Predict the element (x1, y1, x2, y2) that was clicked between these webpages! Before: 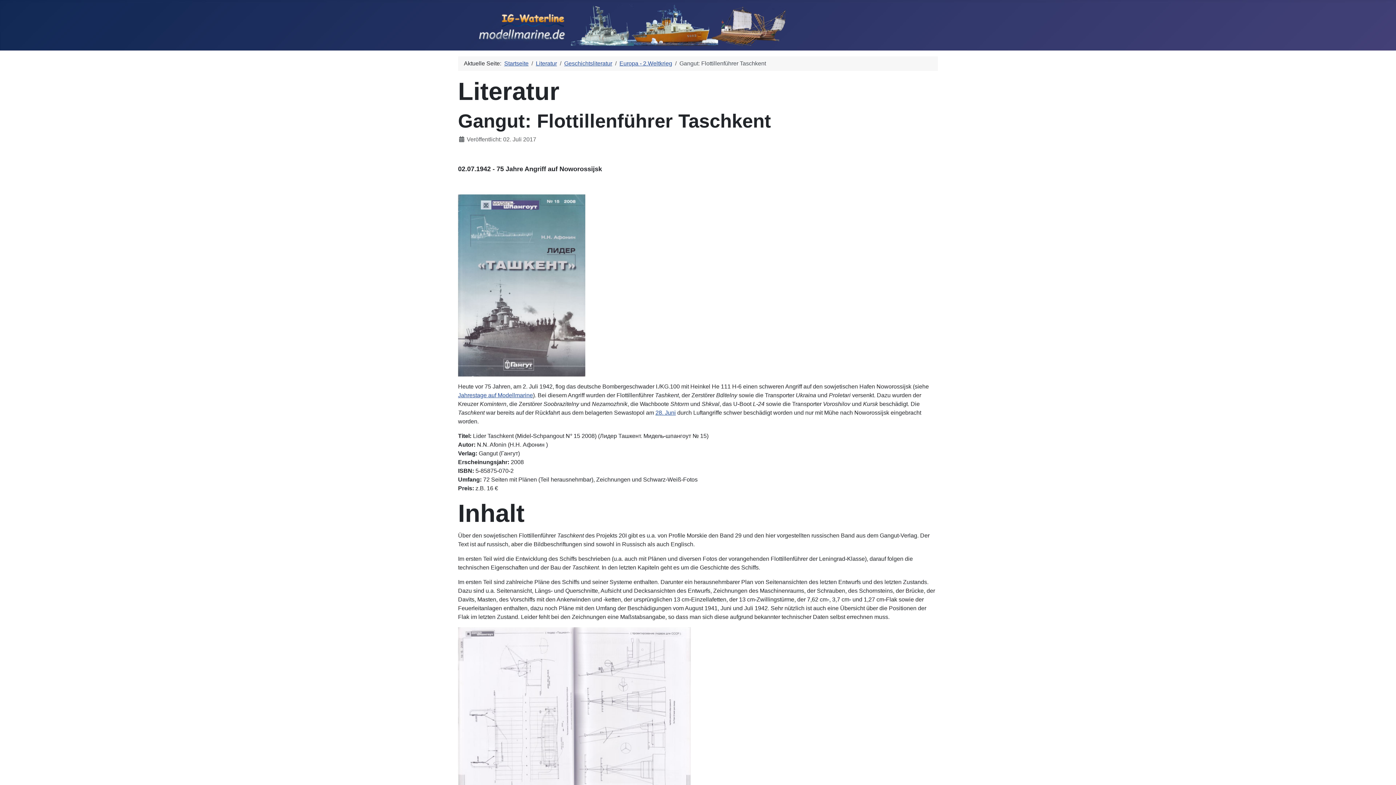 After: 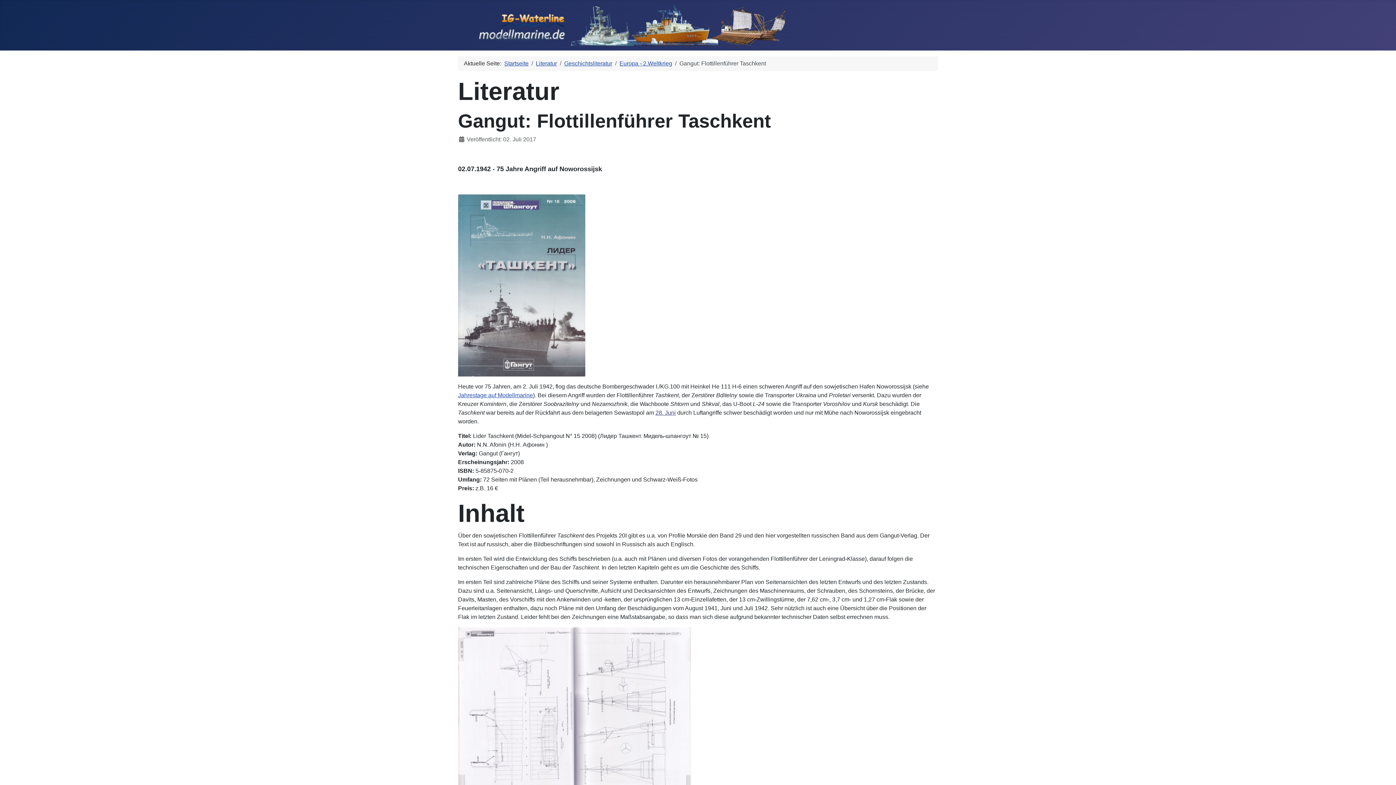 Action: label: 28. Juni bbox: (655, 409, 676, 415)